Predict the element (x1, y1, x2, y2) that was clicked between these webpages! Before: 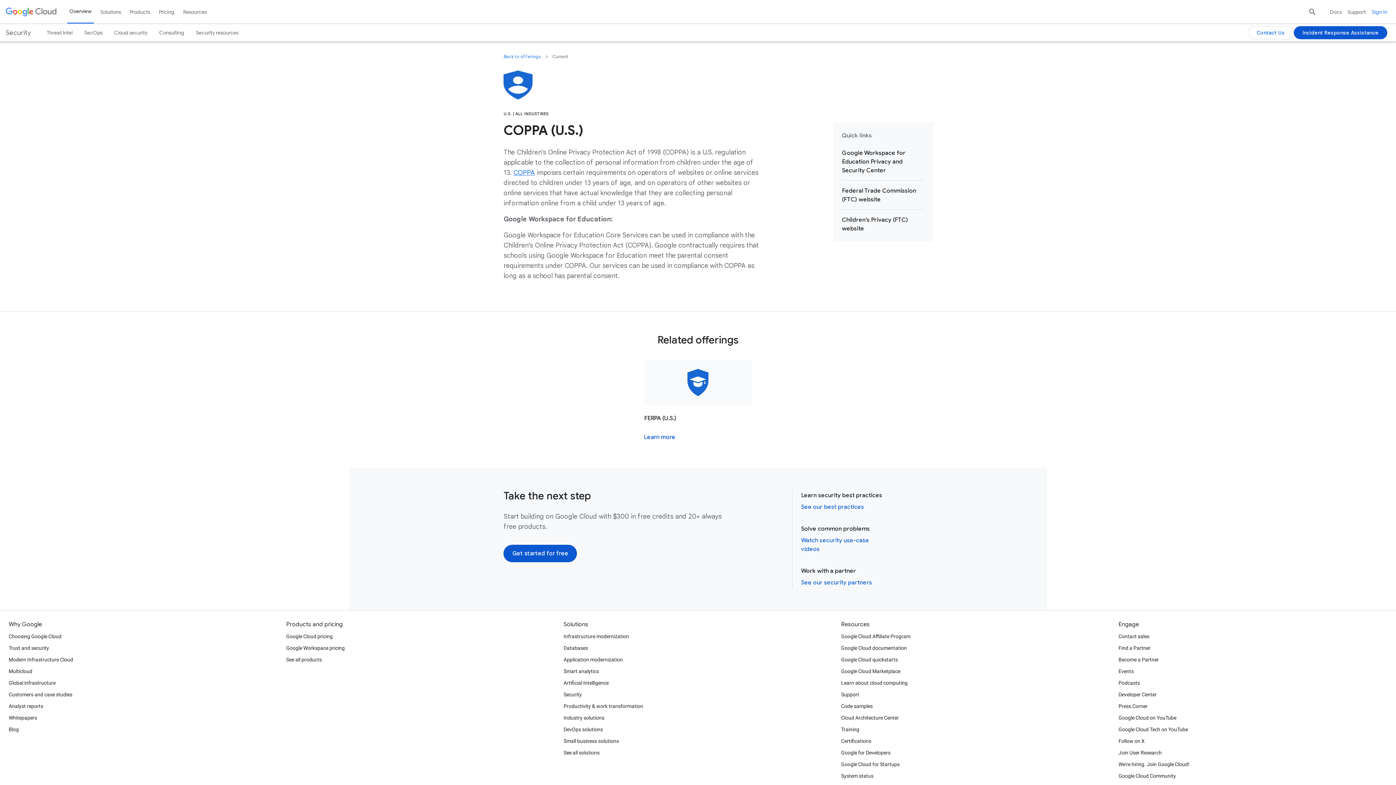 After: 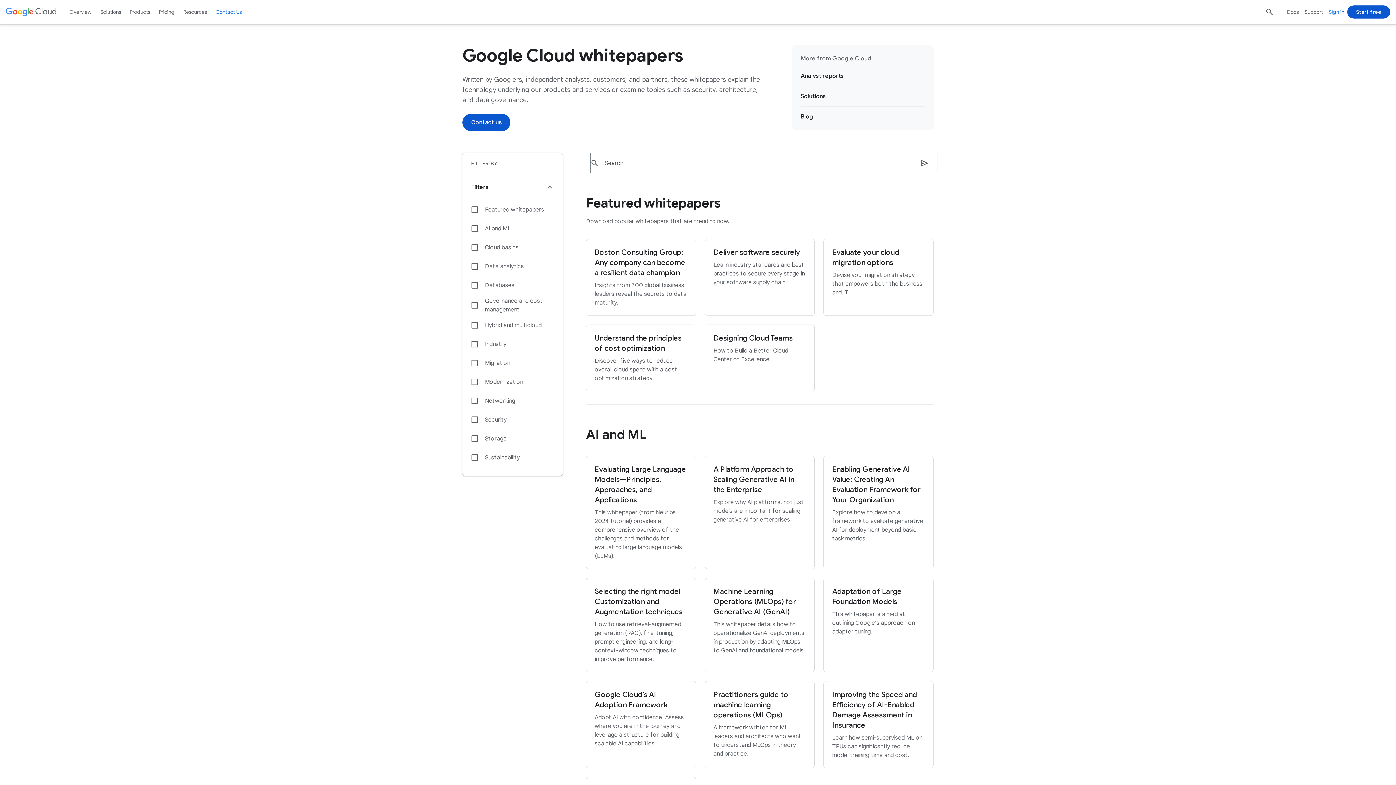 Action: label: Whitepapers bbox: (8, 712, 37, 724)